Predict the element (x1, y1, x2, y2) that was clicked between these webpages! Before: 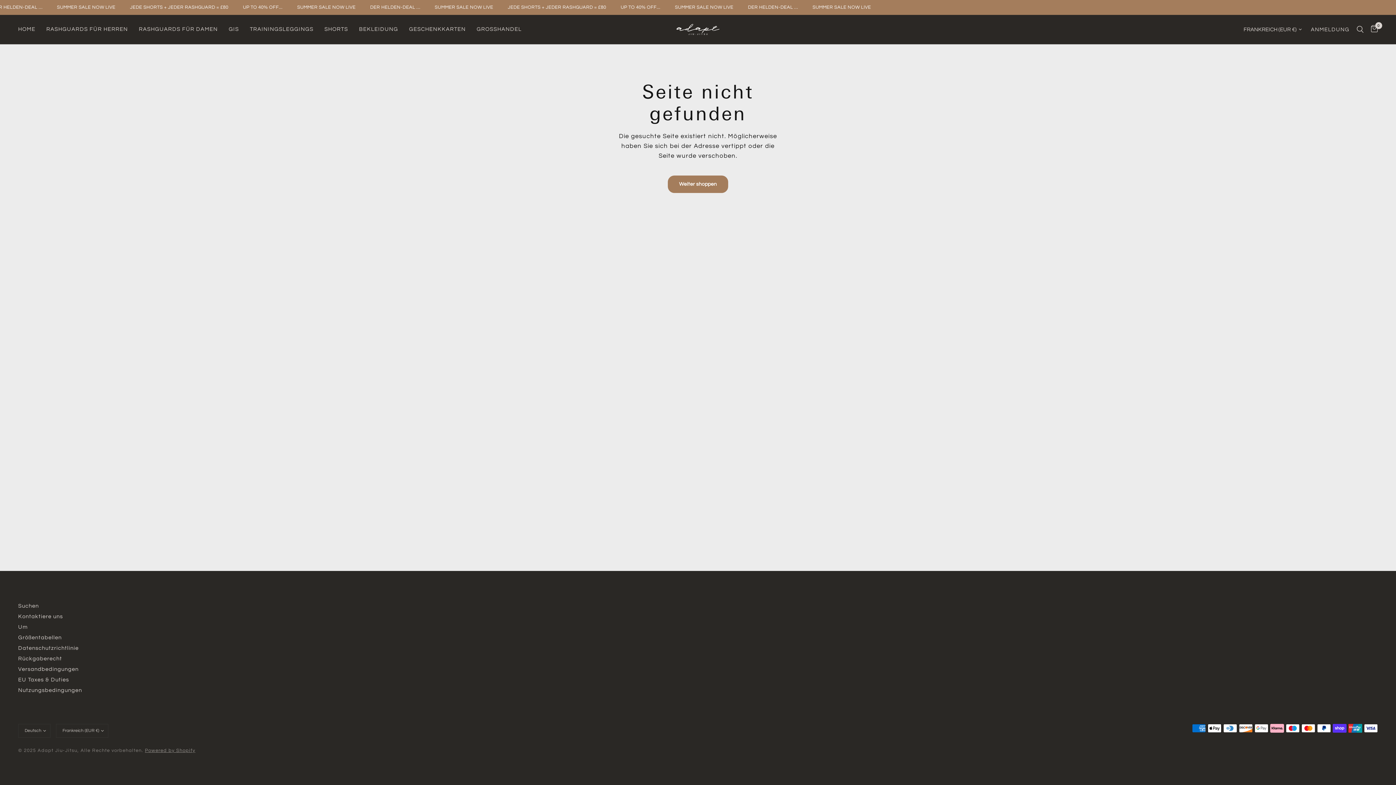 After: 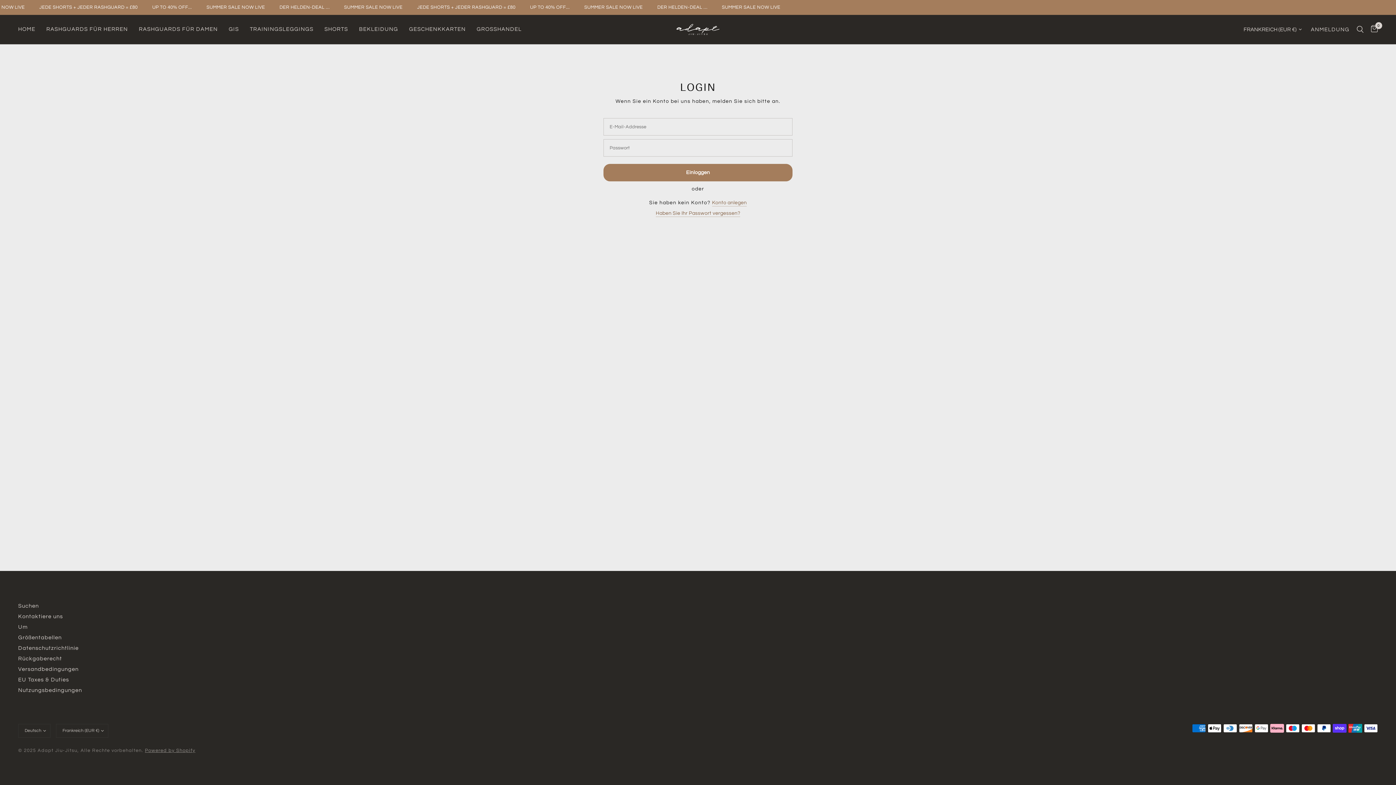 Action: label: ANMELDUNG bbox: (1307, 14, 1353, 44)